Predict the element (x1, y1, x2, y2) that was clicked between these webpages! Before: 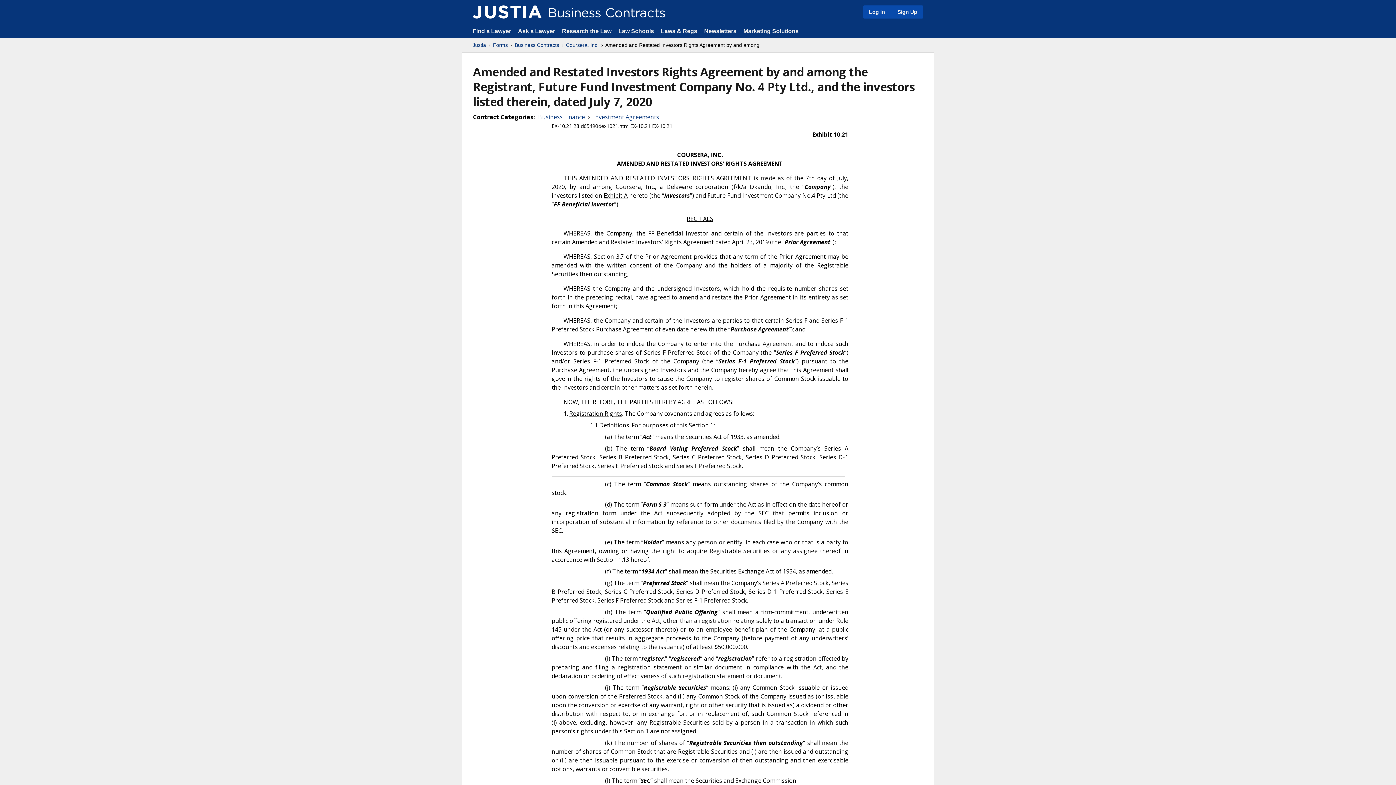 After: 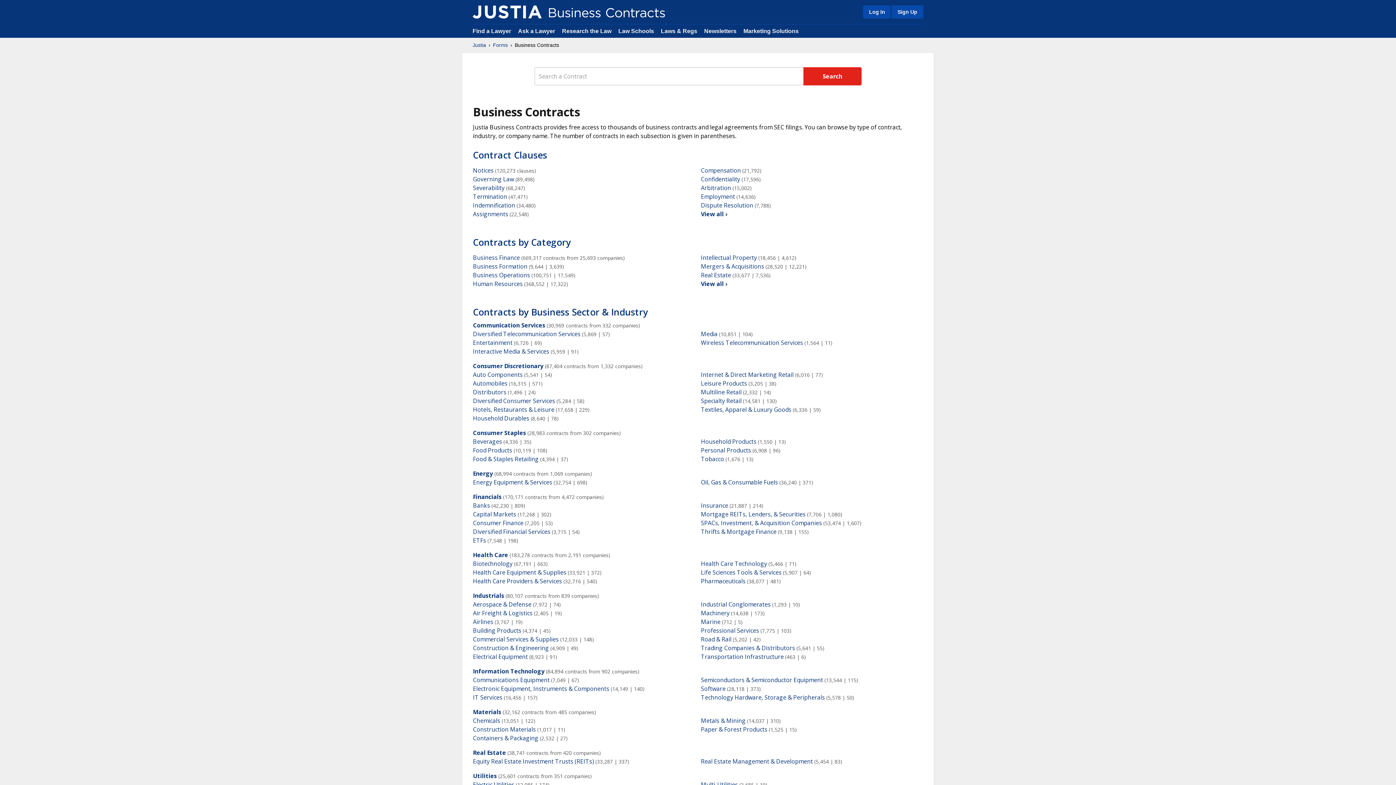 Action: bbox: (472, 5, 541, 18)